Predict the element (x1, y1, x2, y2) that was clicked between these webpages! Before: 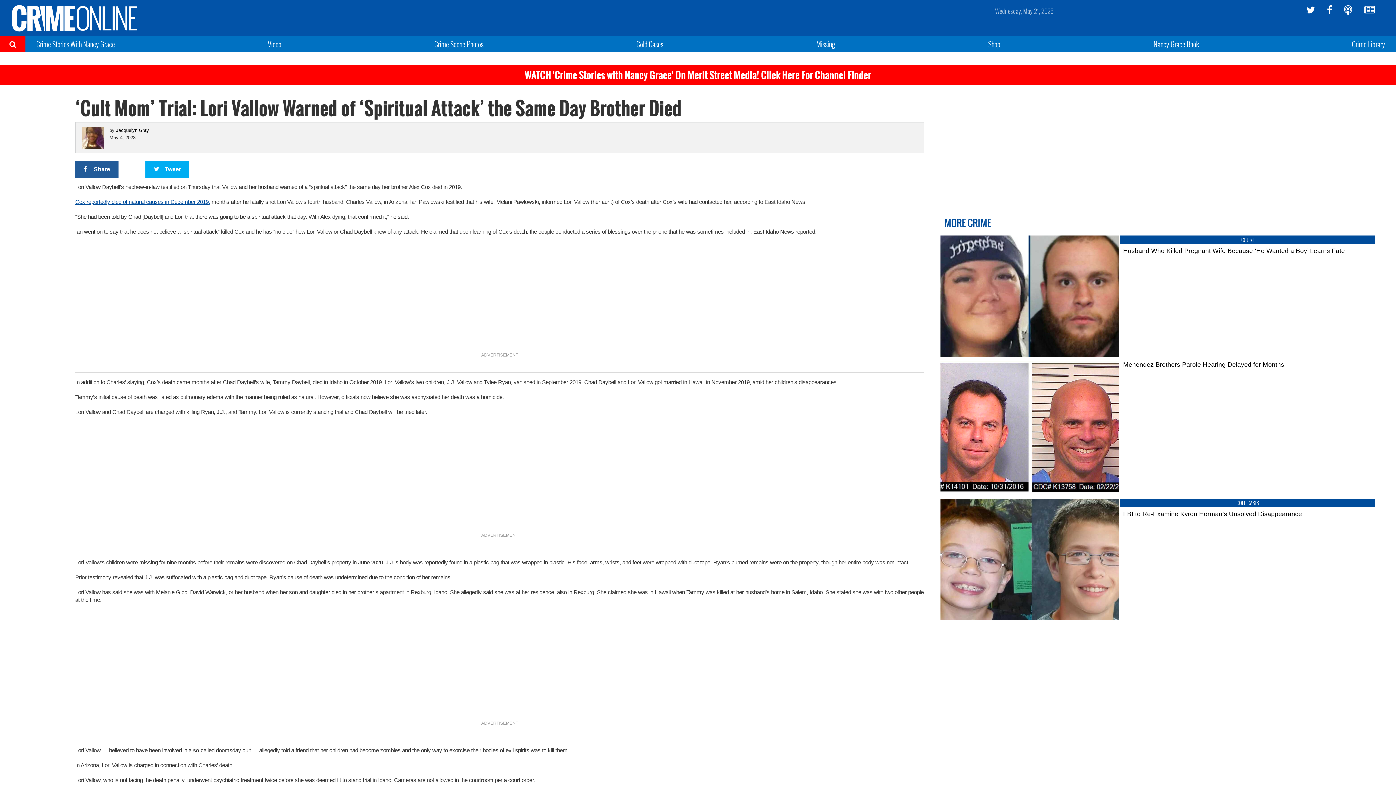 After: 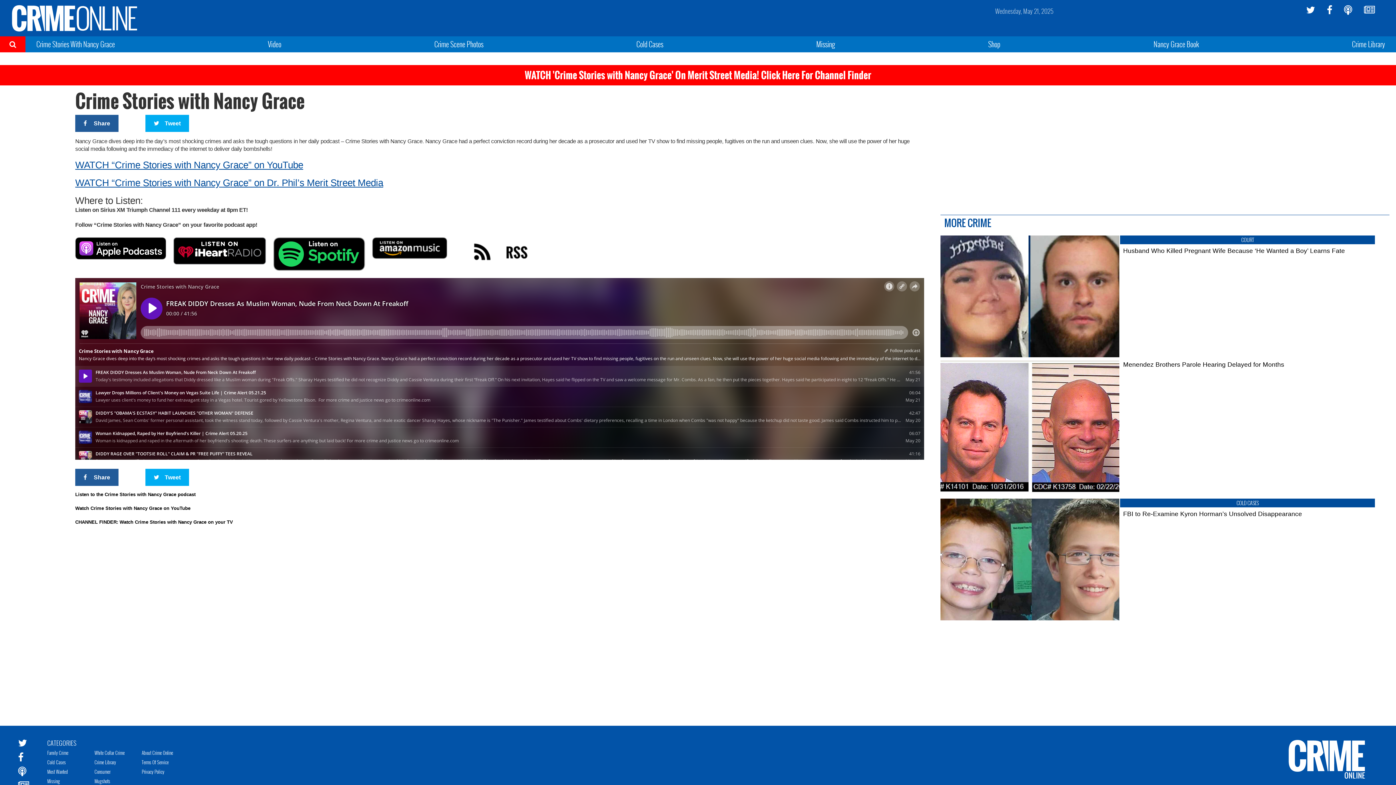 Action: bbox: (1344, 5, 1352, 14)